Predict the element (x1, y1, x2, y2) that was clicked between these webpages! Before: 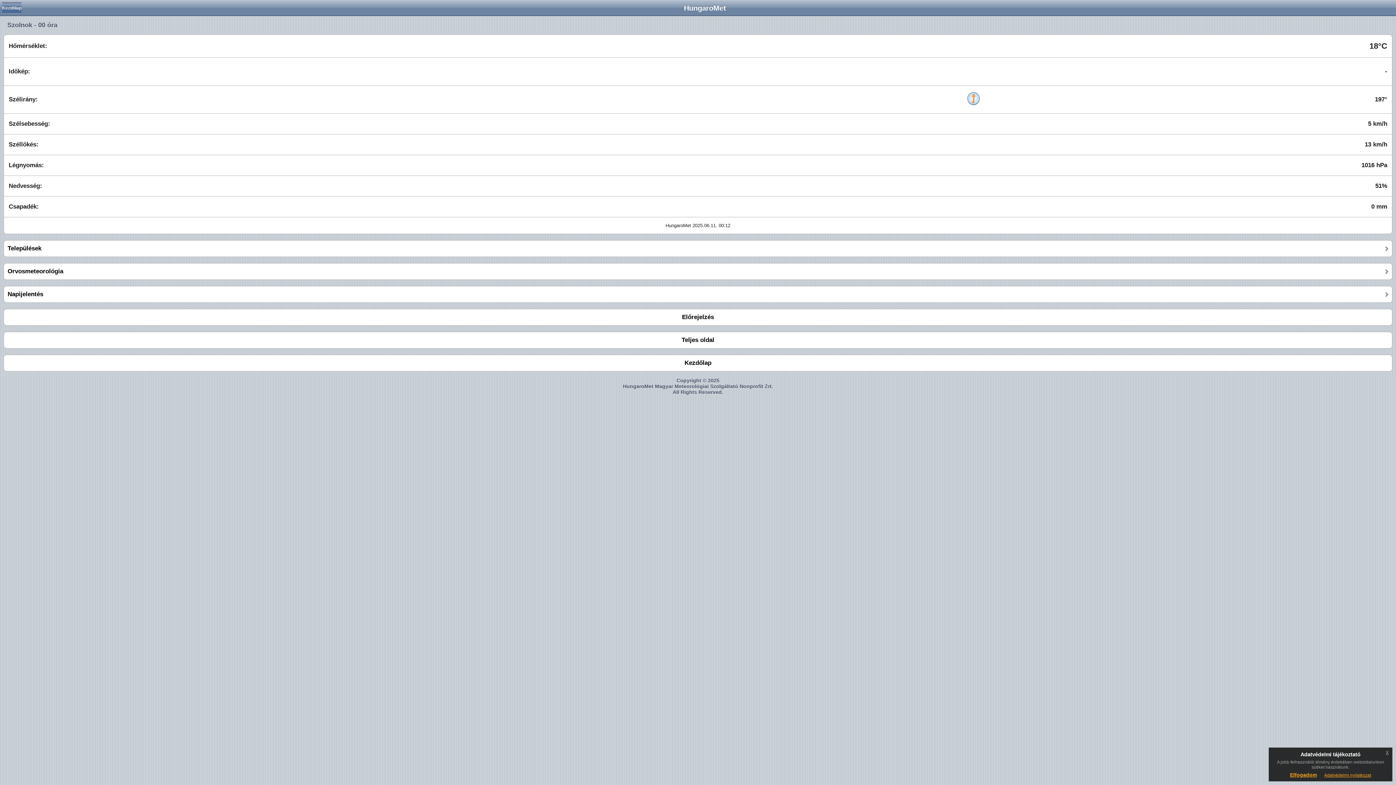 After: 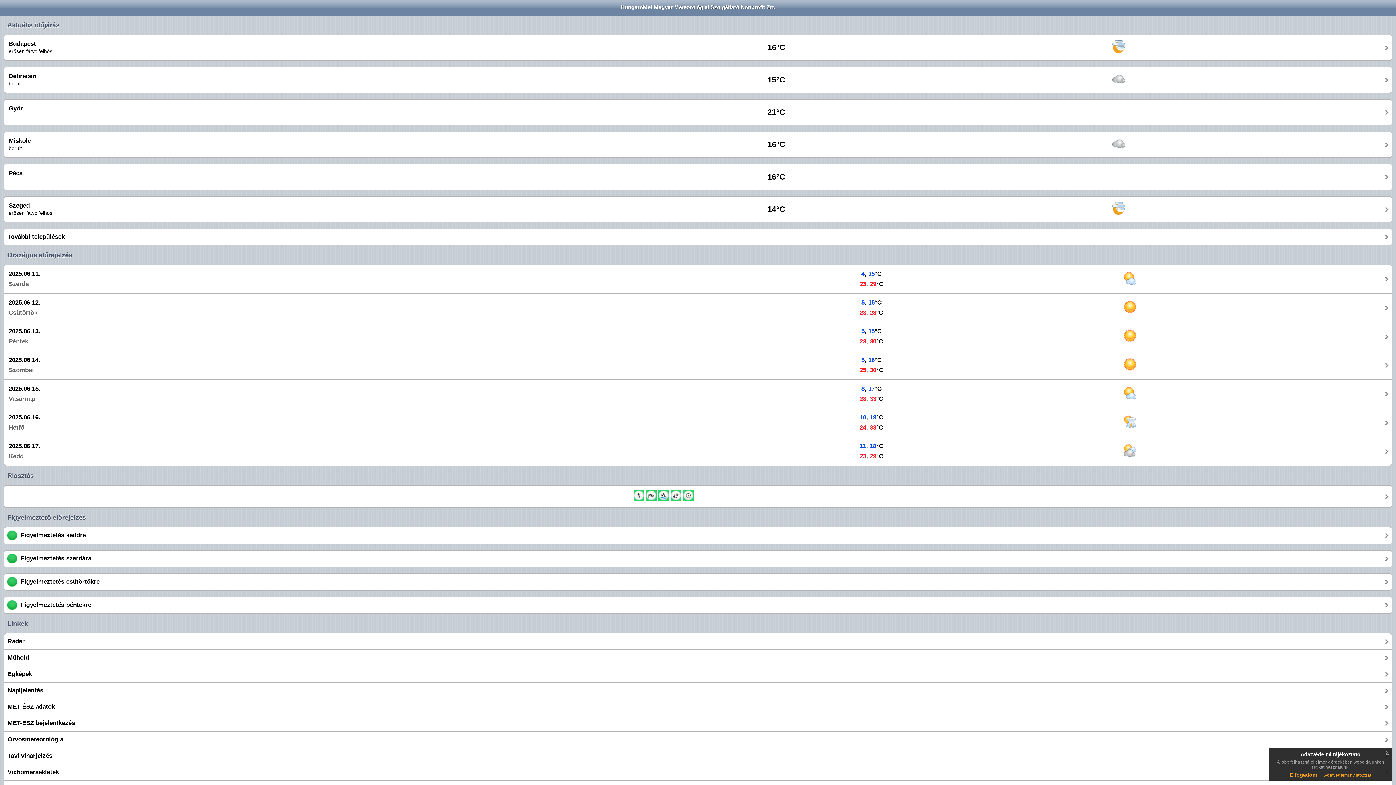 Action: label: Kezdőlap bbox: (2, 2, 21, 13)